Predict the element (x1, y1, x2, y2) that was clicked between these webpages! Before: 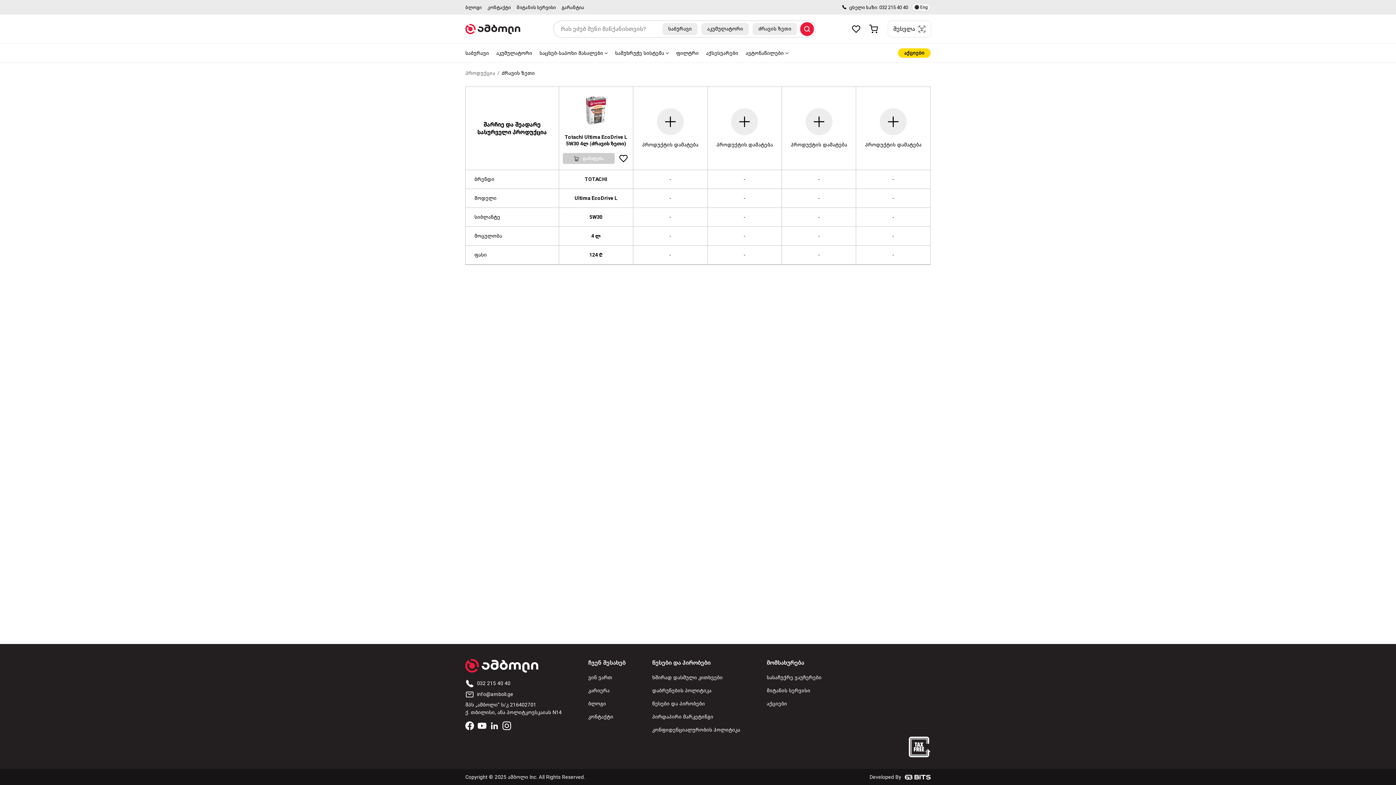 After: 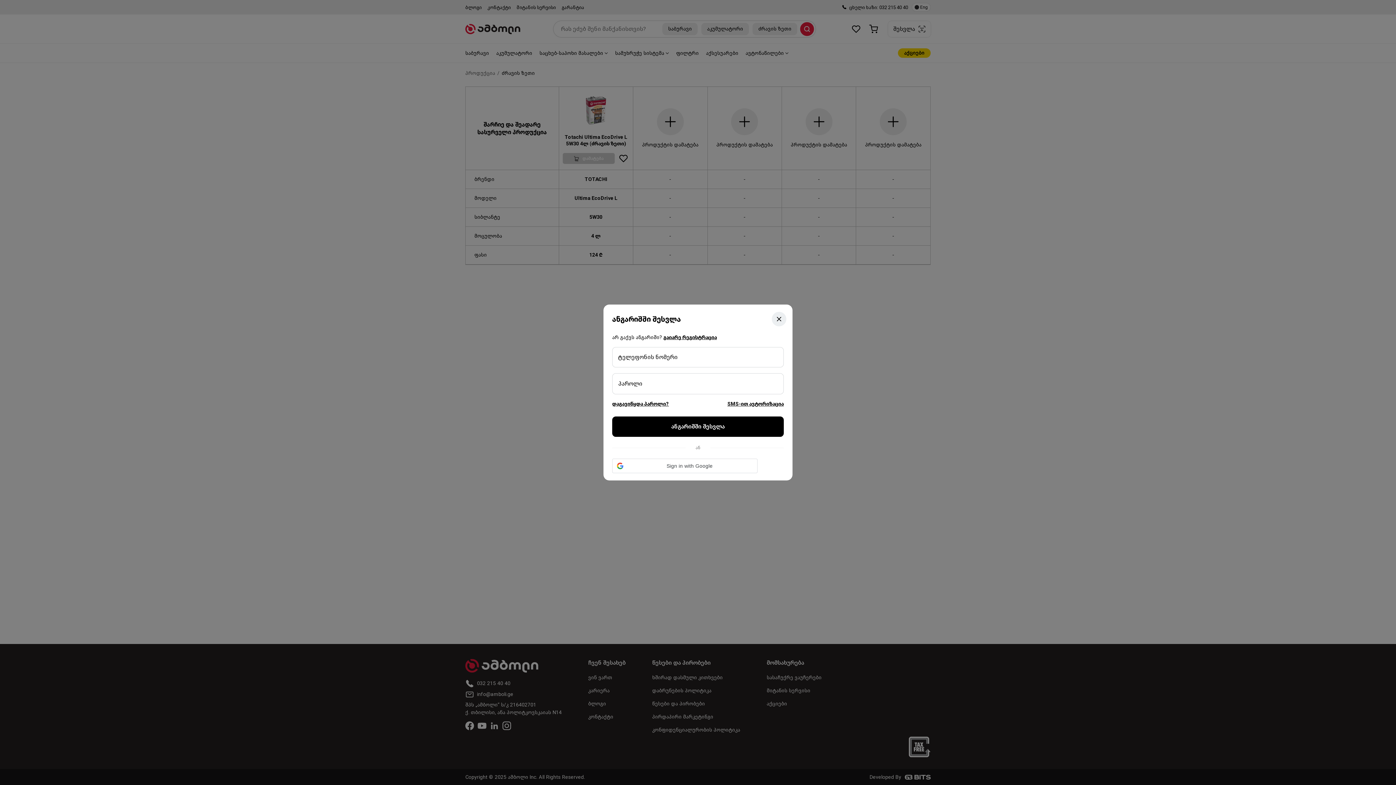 Action: bbox: (888, 20, 930, 36) label: შესვლა